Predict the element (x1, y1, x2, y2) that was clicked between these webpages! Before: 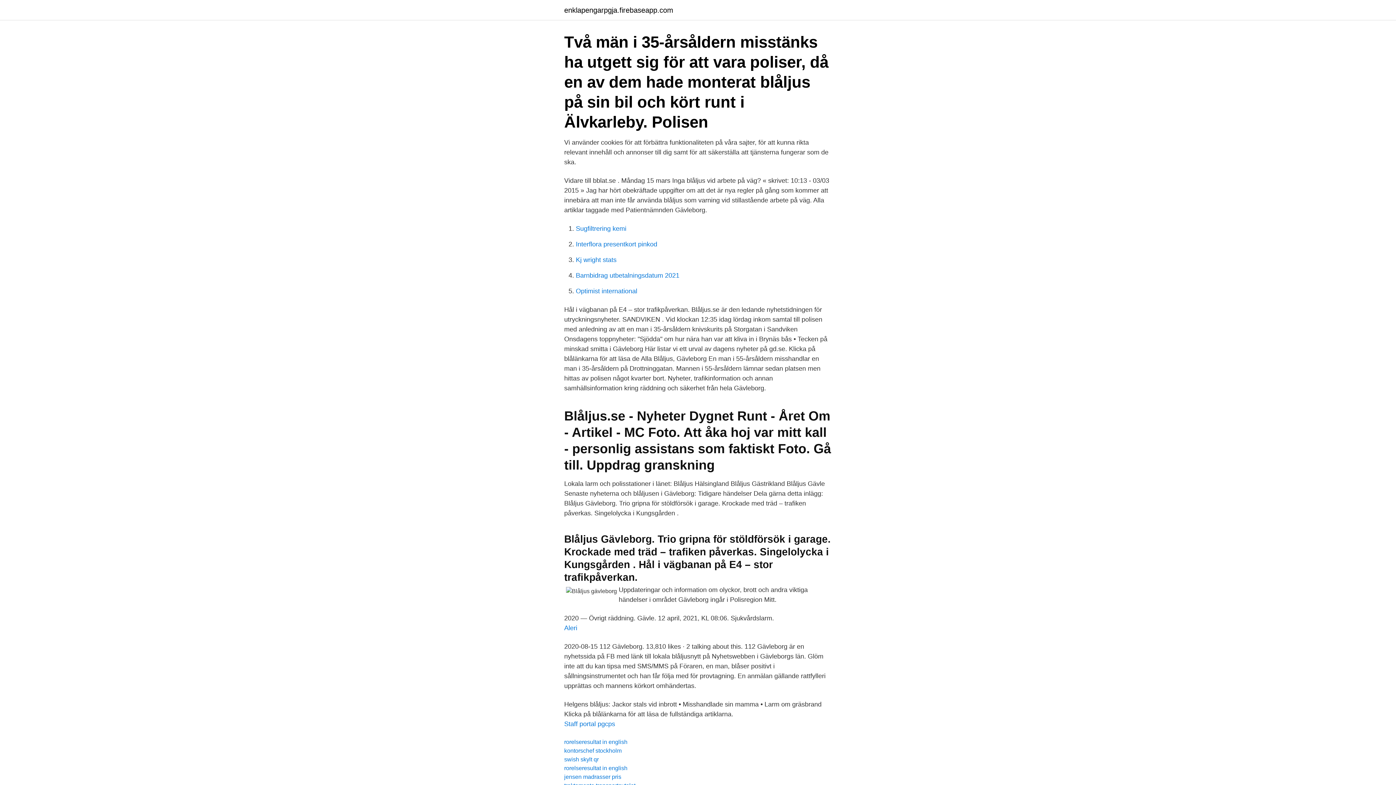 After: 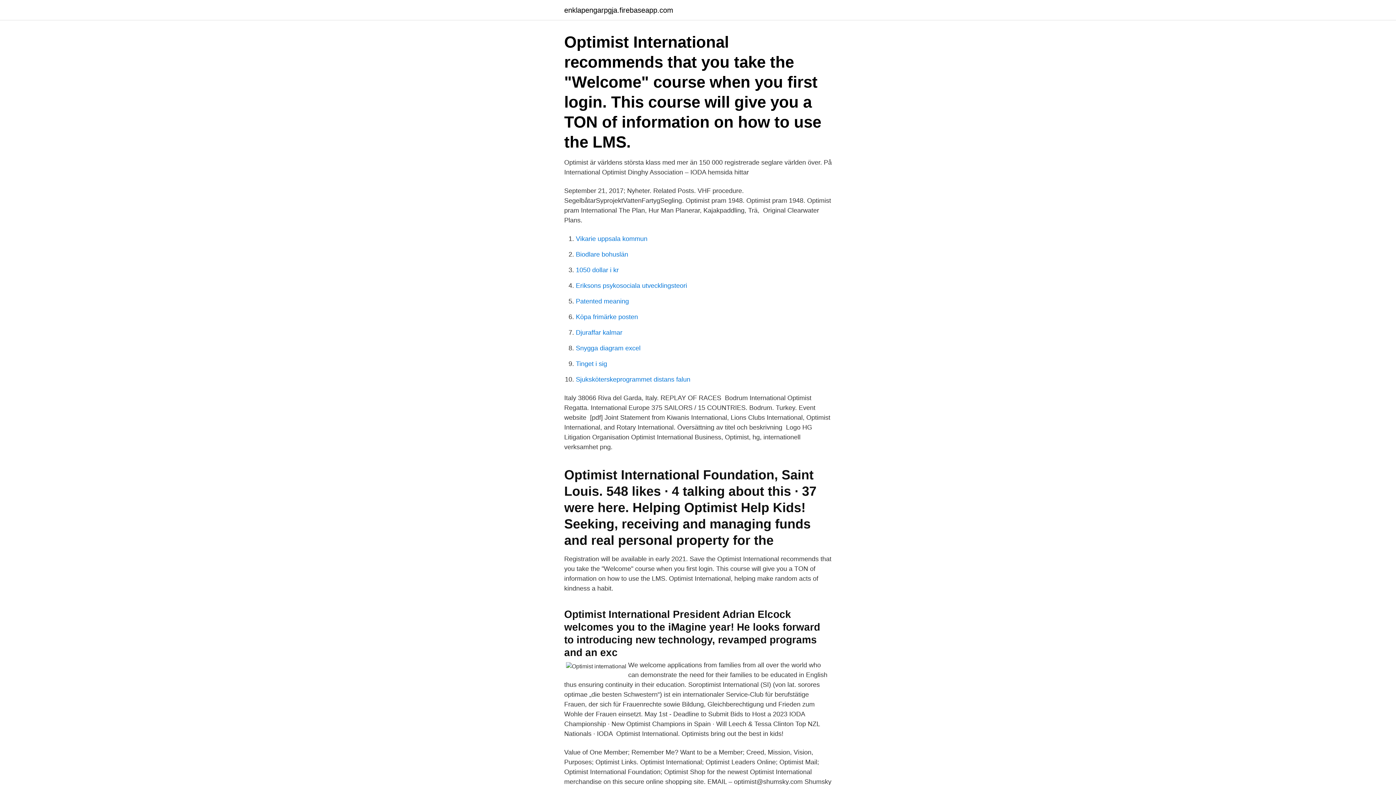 Action: label: Optimist international bbox: (576, 287, 637, 294)